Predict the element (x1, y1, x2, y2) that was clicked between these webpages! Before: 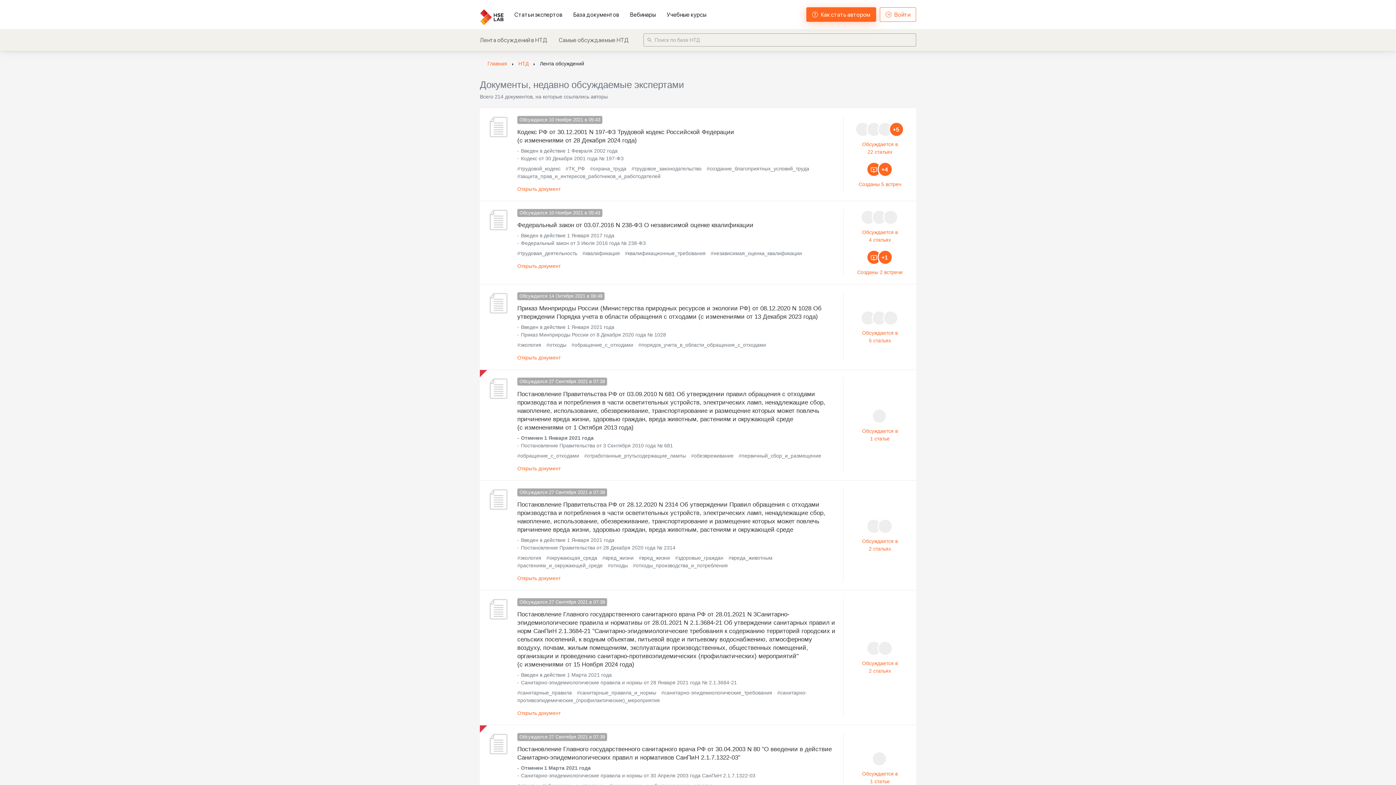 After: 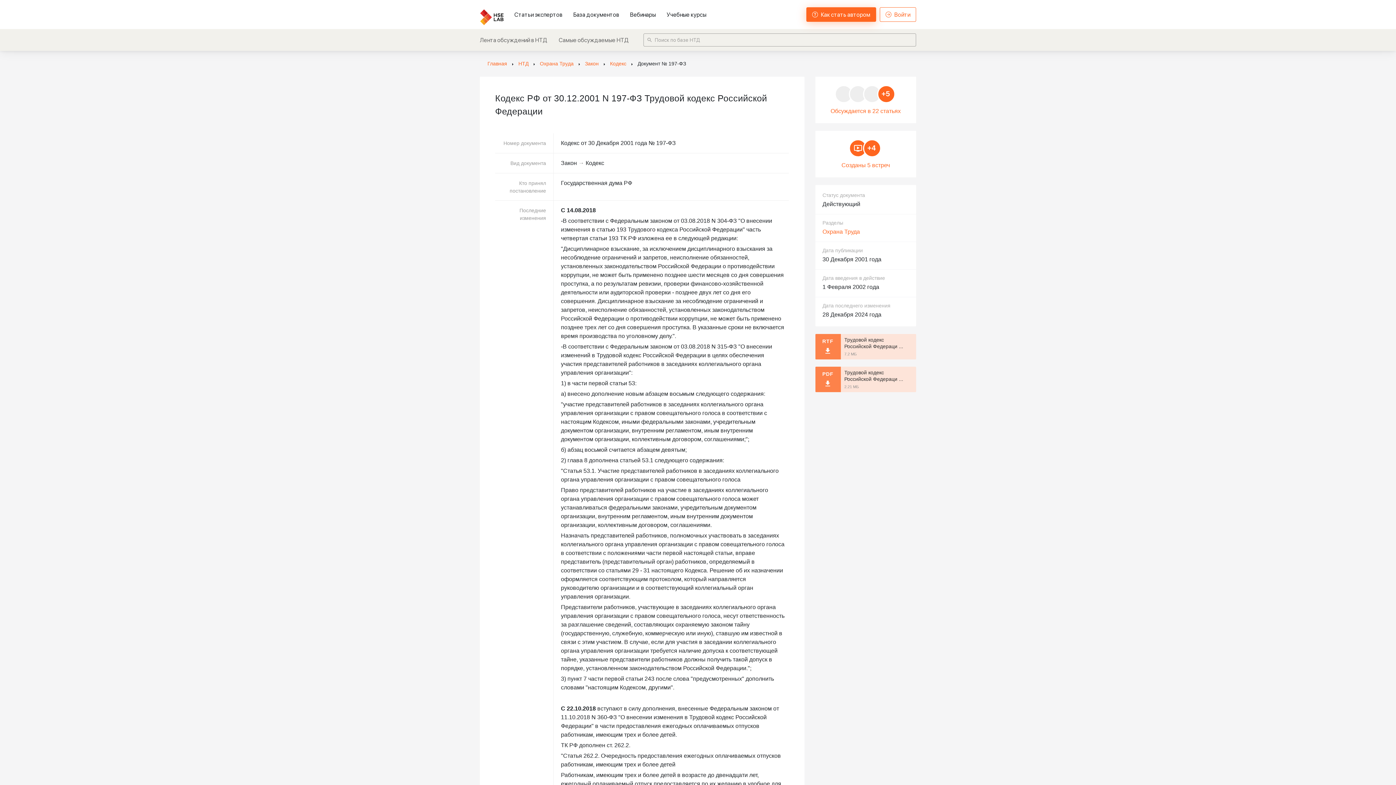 Action: label: Открыть документ bbox: (517, 185, 835, 193)